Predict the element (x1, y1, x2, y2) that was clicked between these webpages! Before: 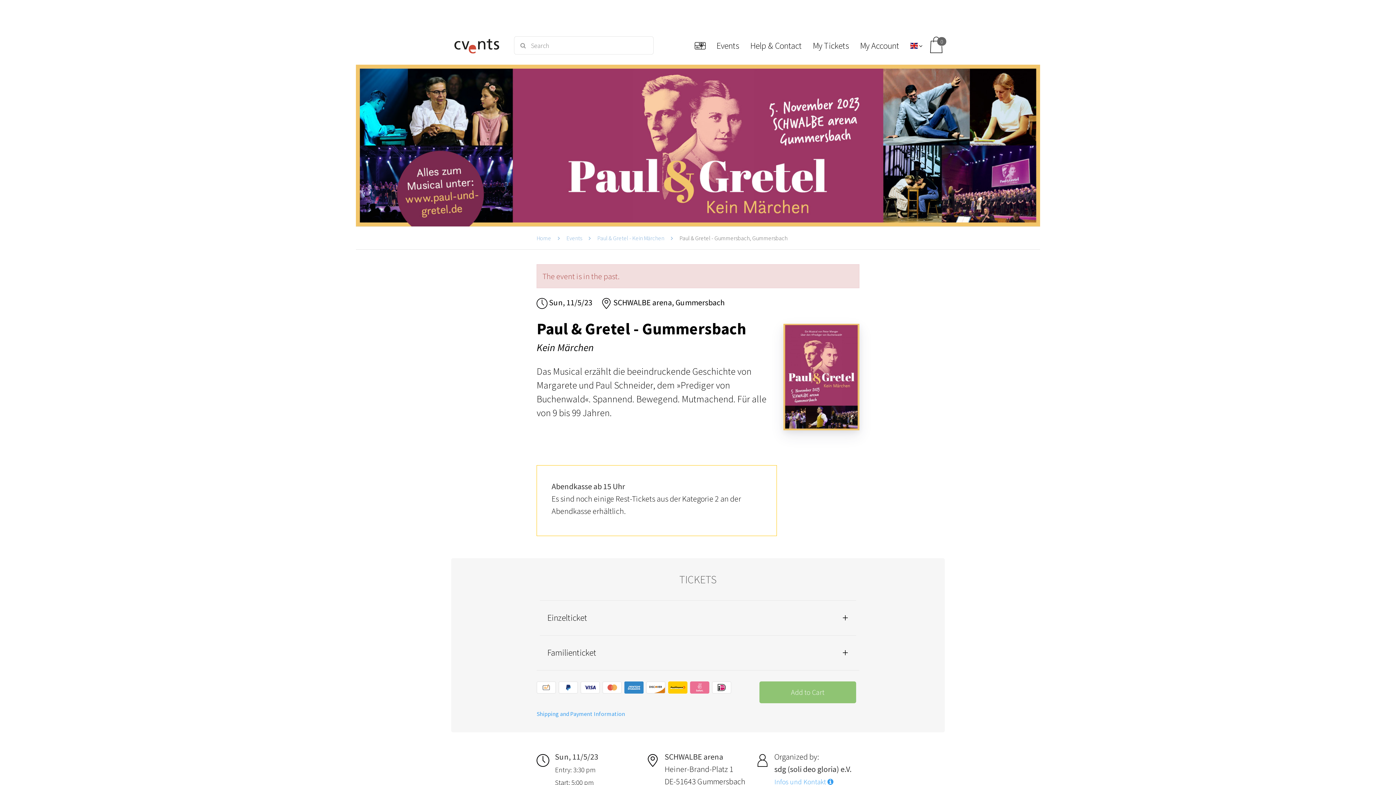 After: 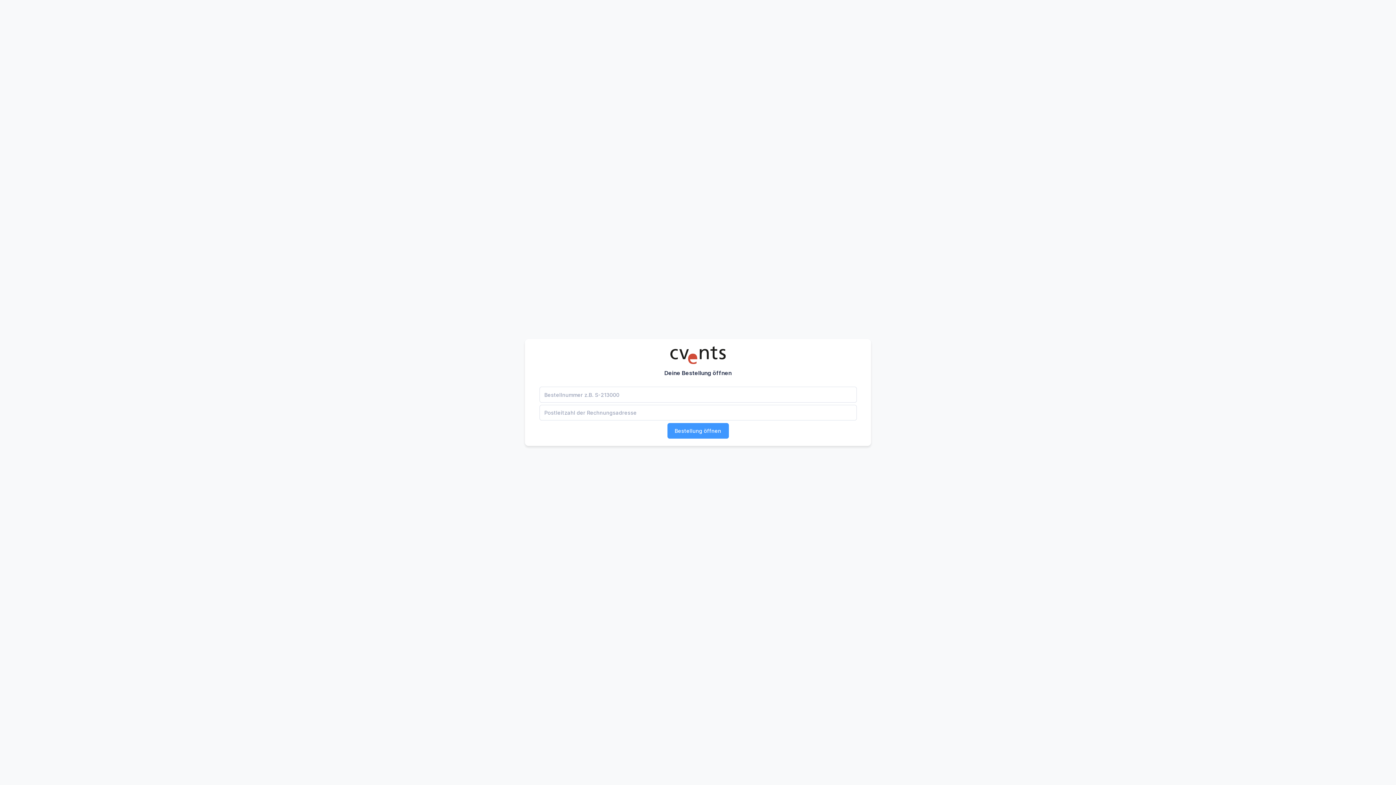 Action: bbox: (807, 36, 854, 54) label: My Tickets